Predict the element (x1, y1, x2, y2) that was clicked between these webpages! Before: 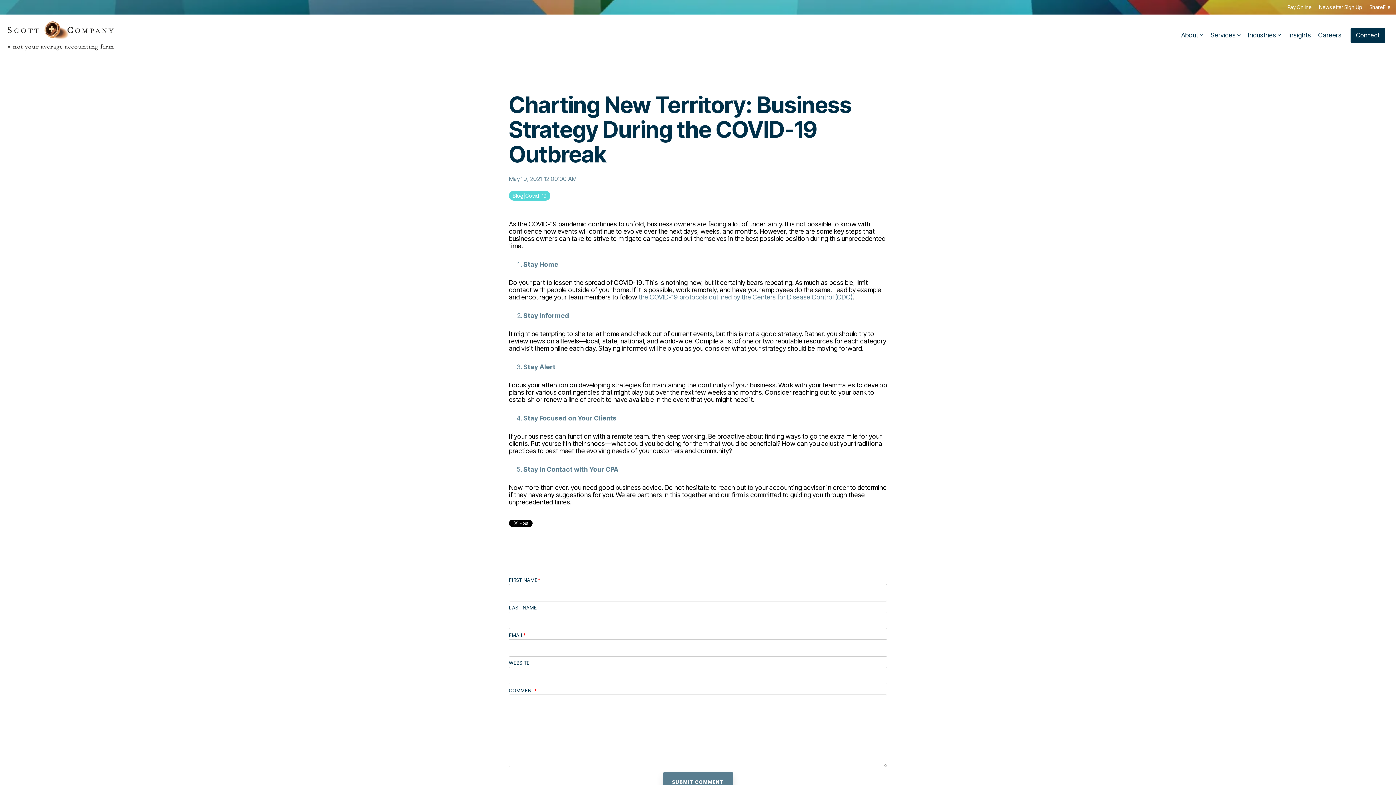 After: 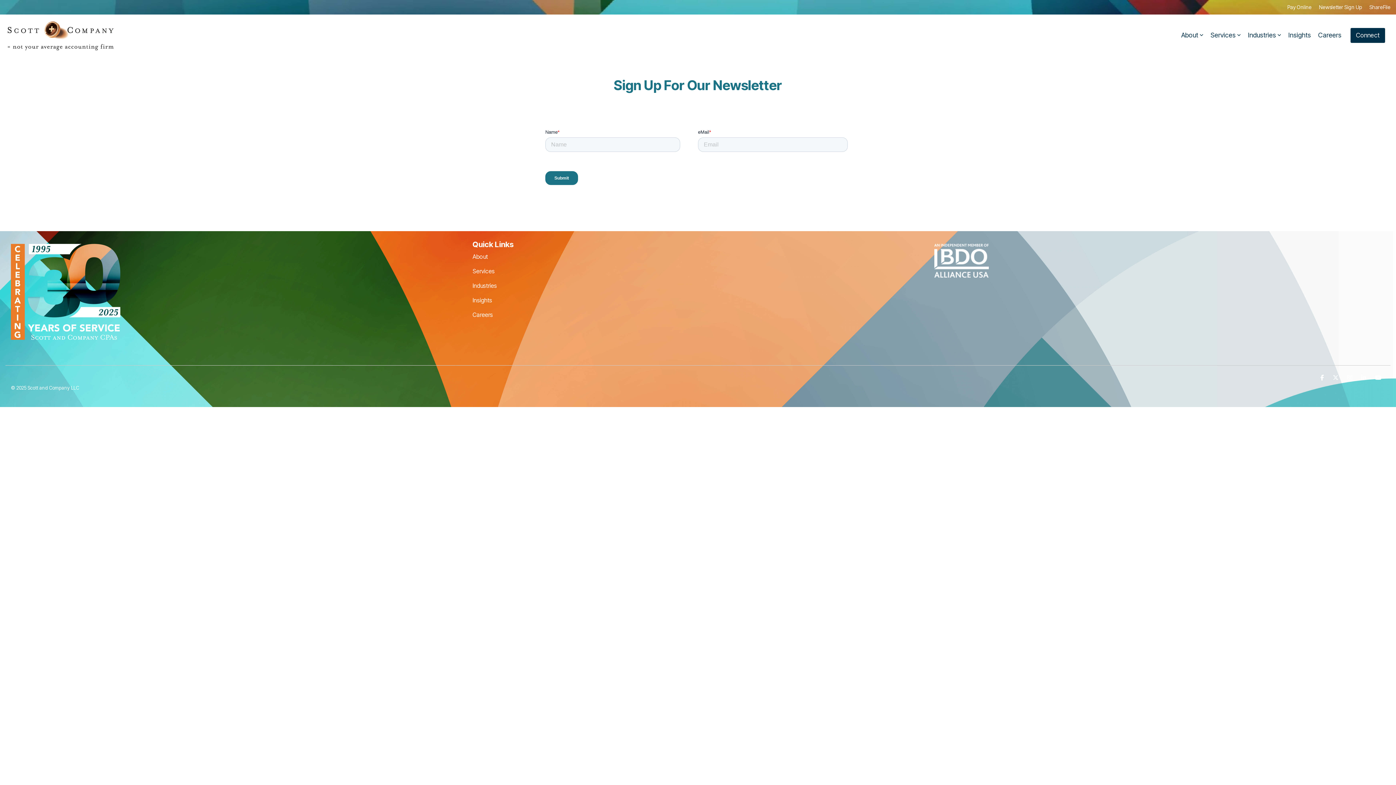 Action: bbox: (1312, 1, 1362, 13) label: Newsletter Sign Up